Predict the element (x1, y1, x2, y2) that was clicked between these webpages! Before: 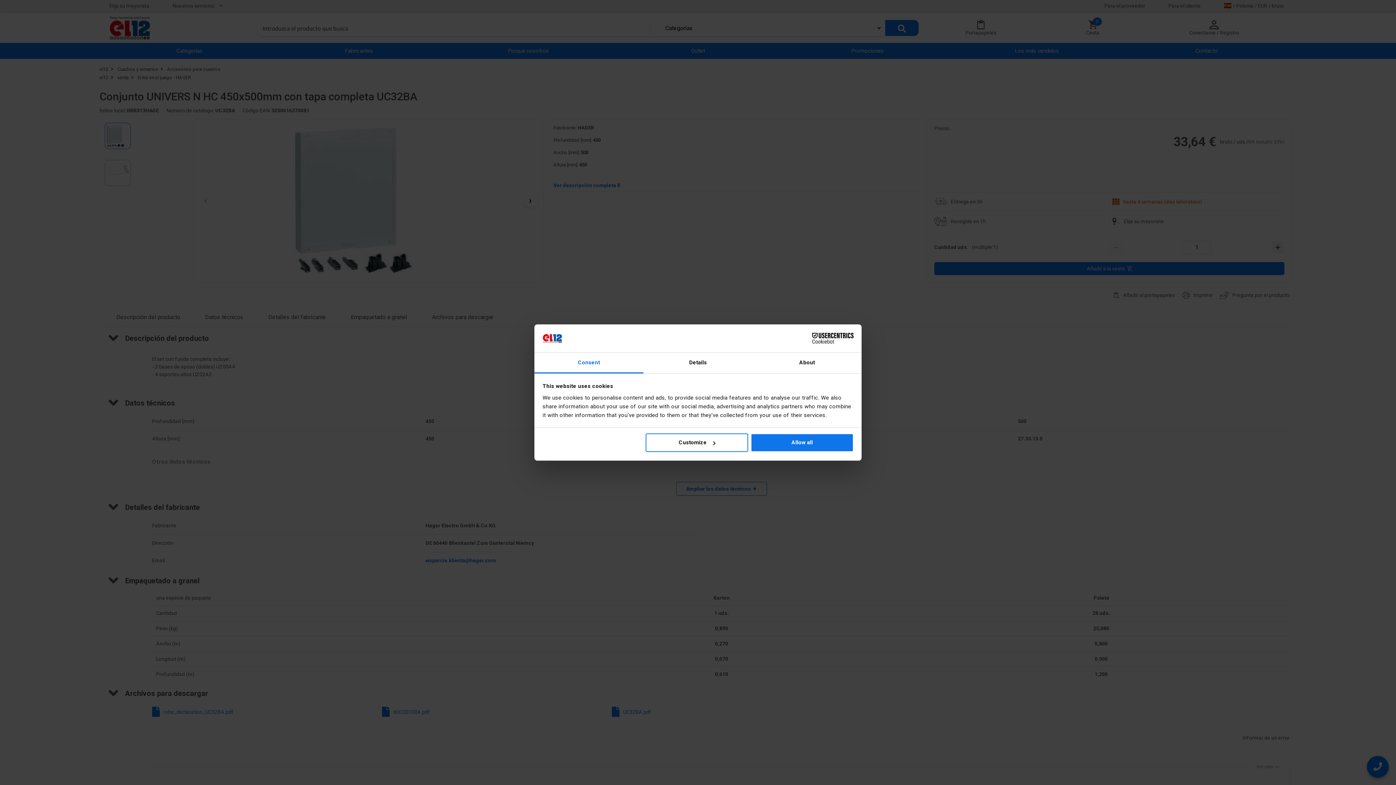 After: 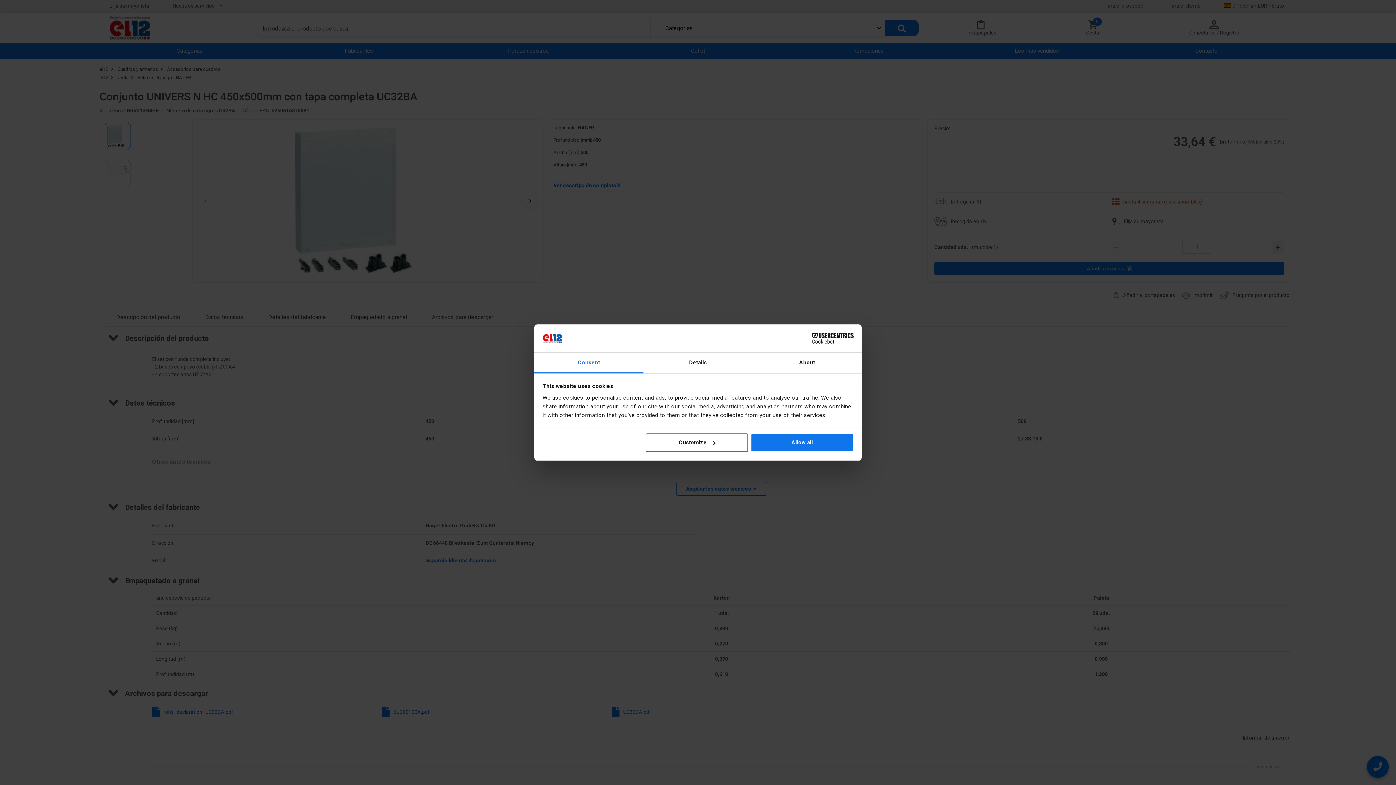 Action: label: Consent bbox: (534, 352, 643, 373)